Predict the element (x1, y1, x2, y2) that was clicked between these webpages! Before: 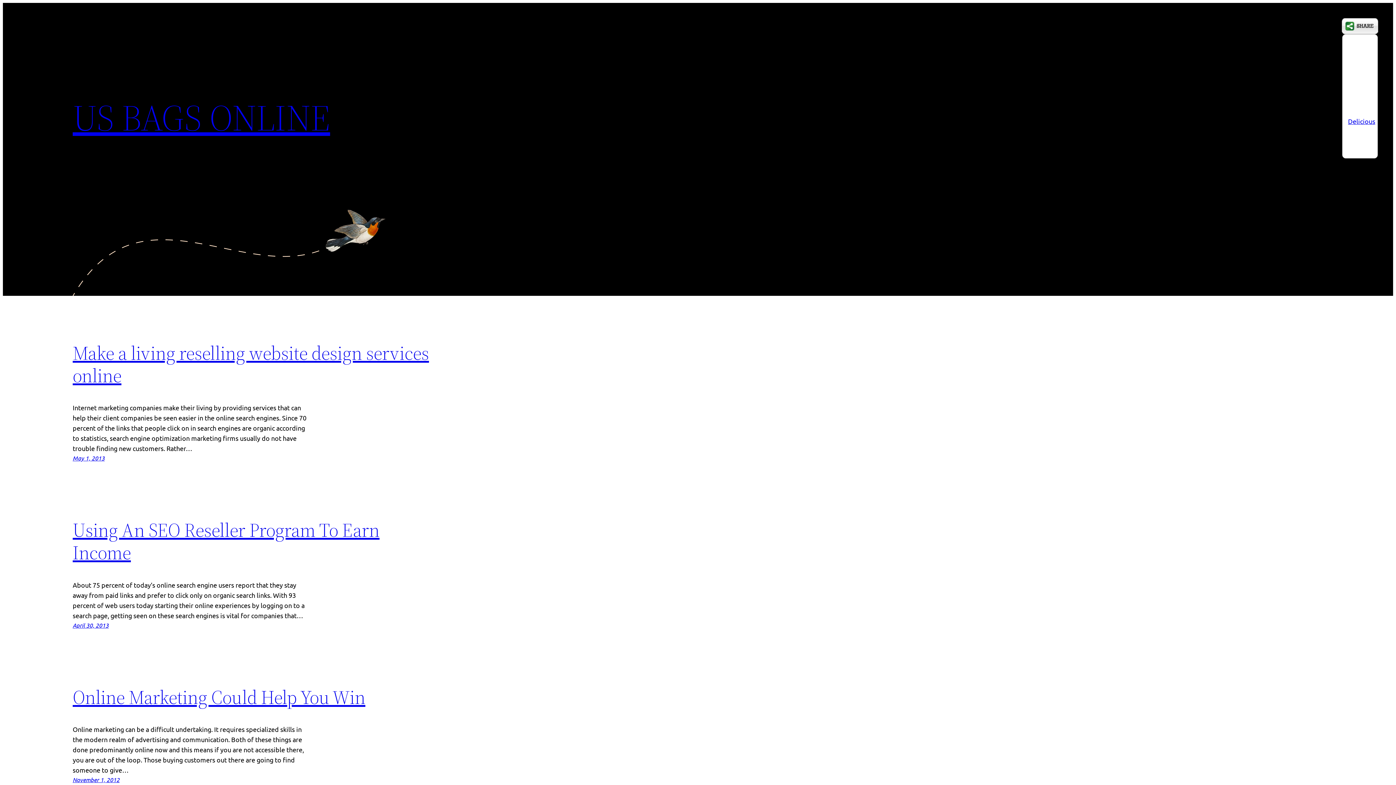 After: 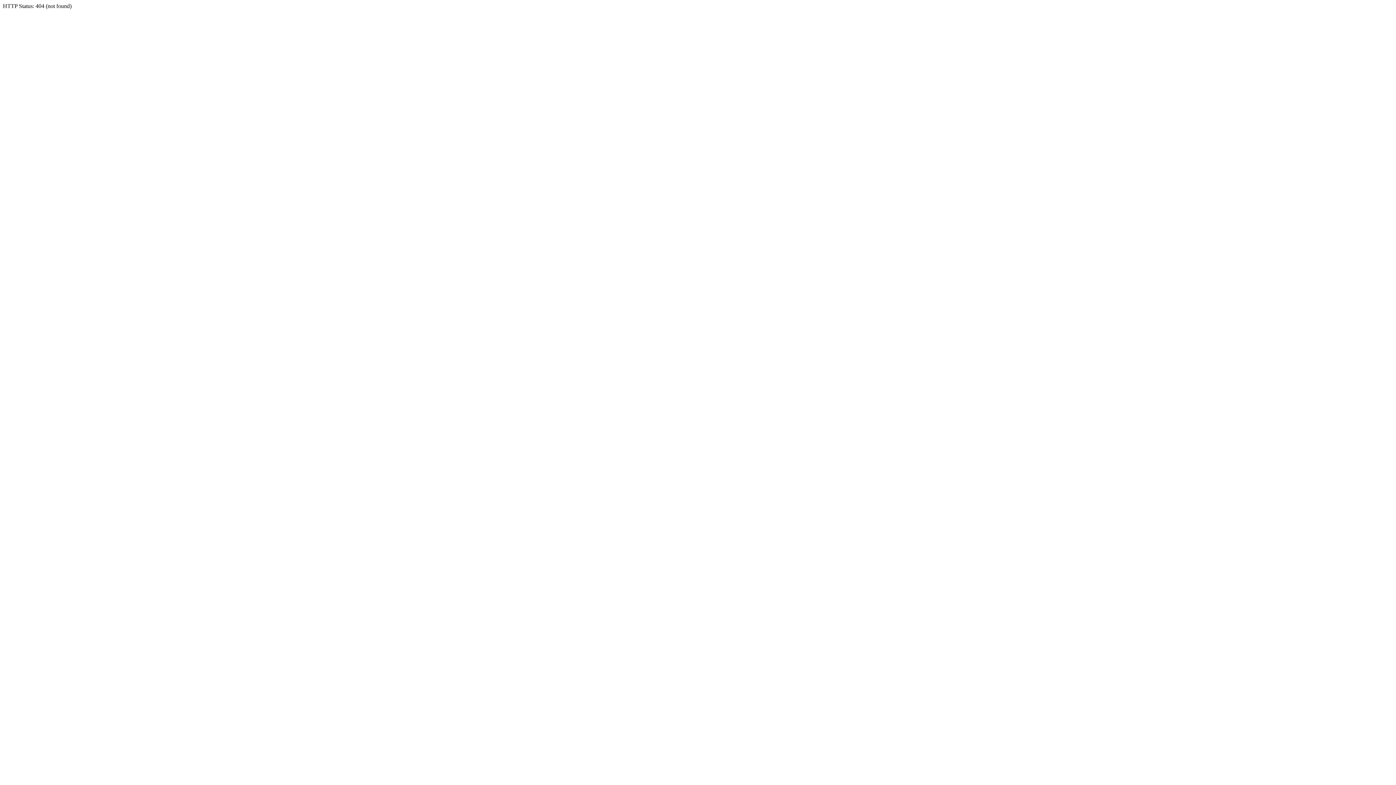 Action: bbox: (1348, 117, 1375, 125) label: Delicious